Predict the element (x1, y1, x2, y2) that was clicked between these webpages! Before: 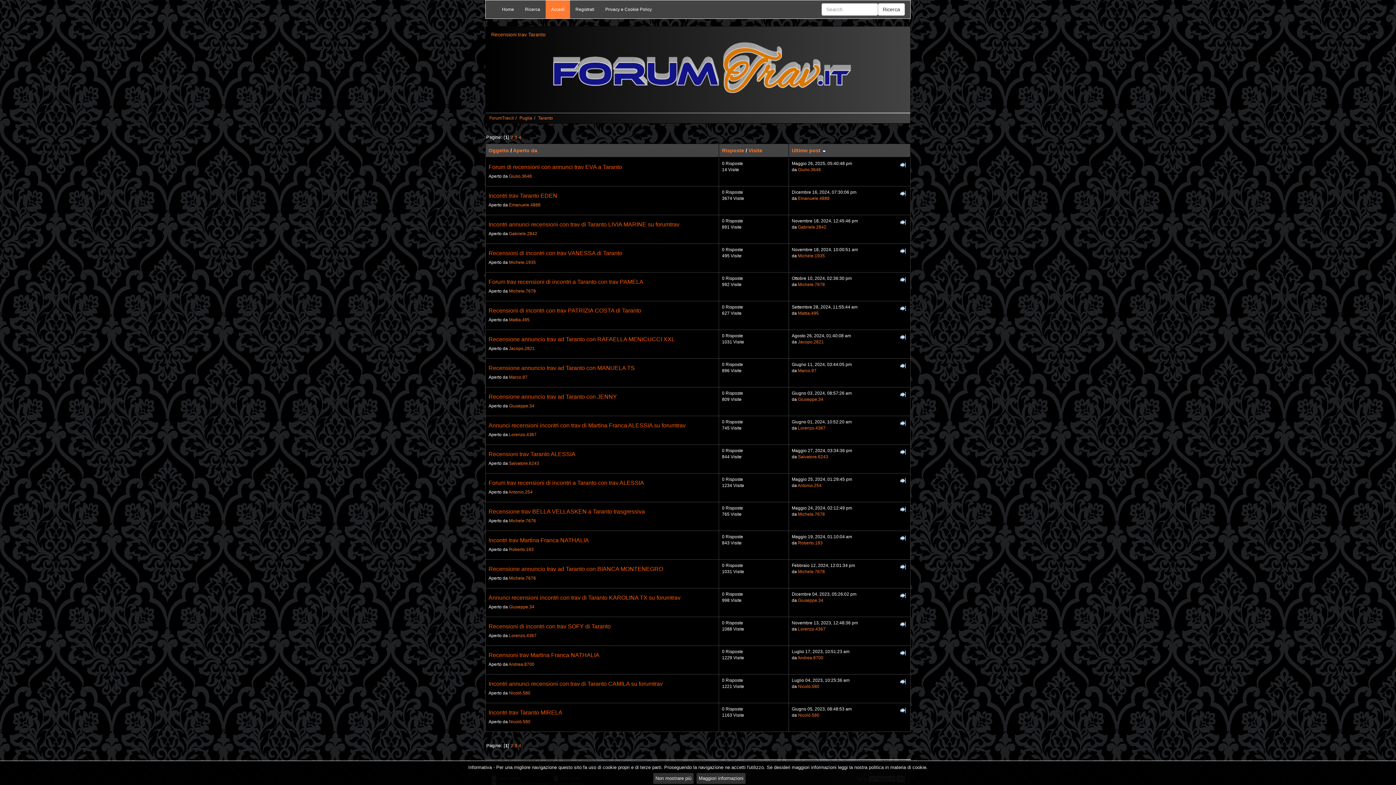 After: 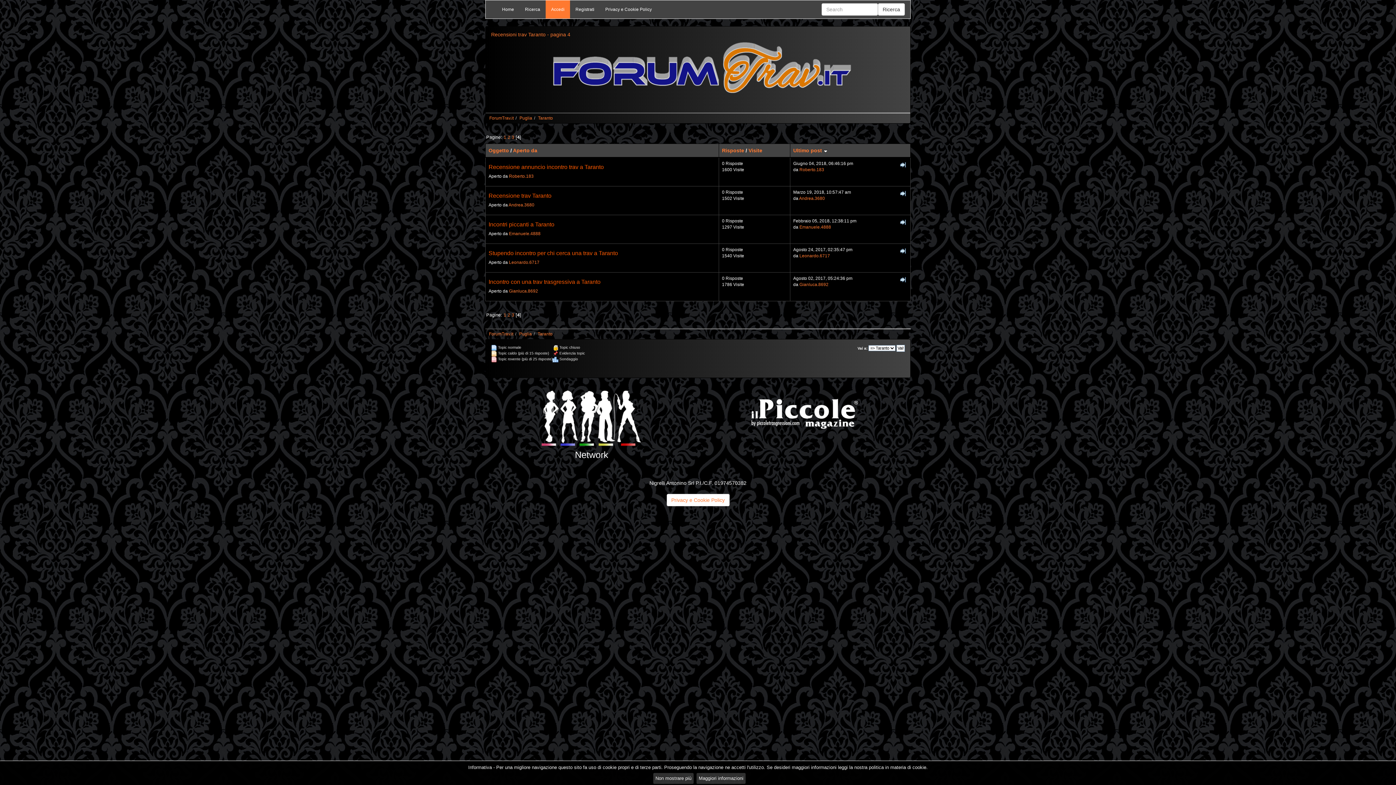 Action: label: 4 bbox: (518, 743, 521, 748)